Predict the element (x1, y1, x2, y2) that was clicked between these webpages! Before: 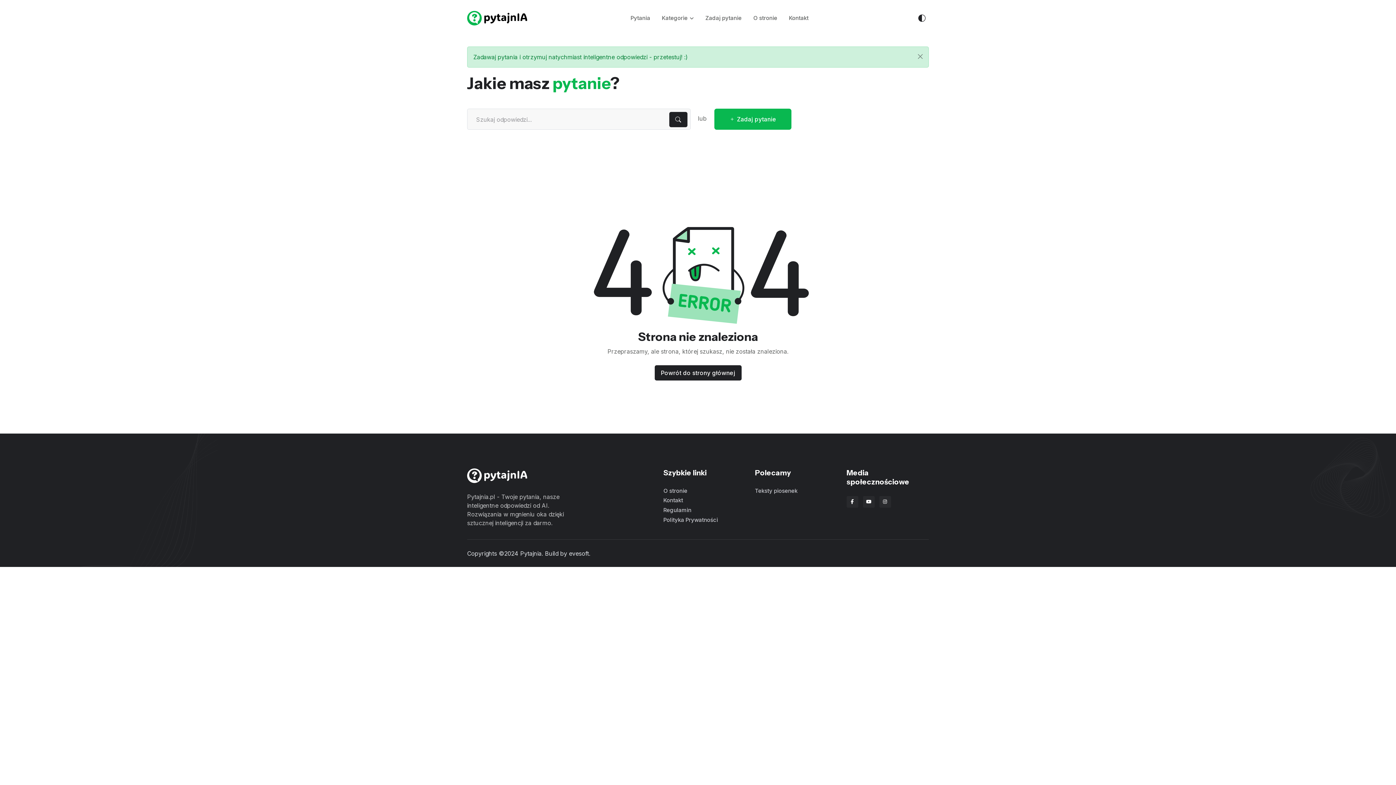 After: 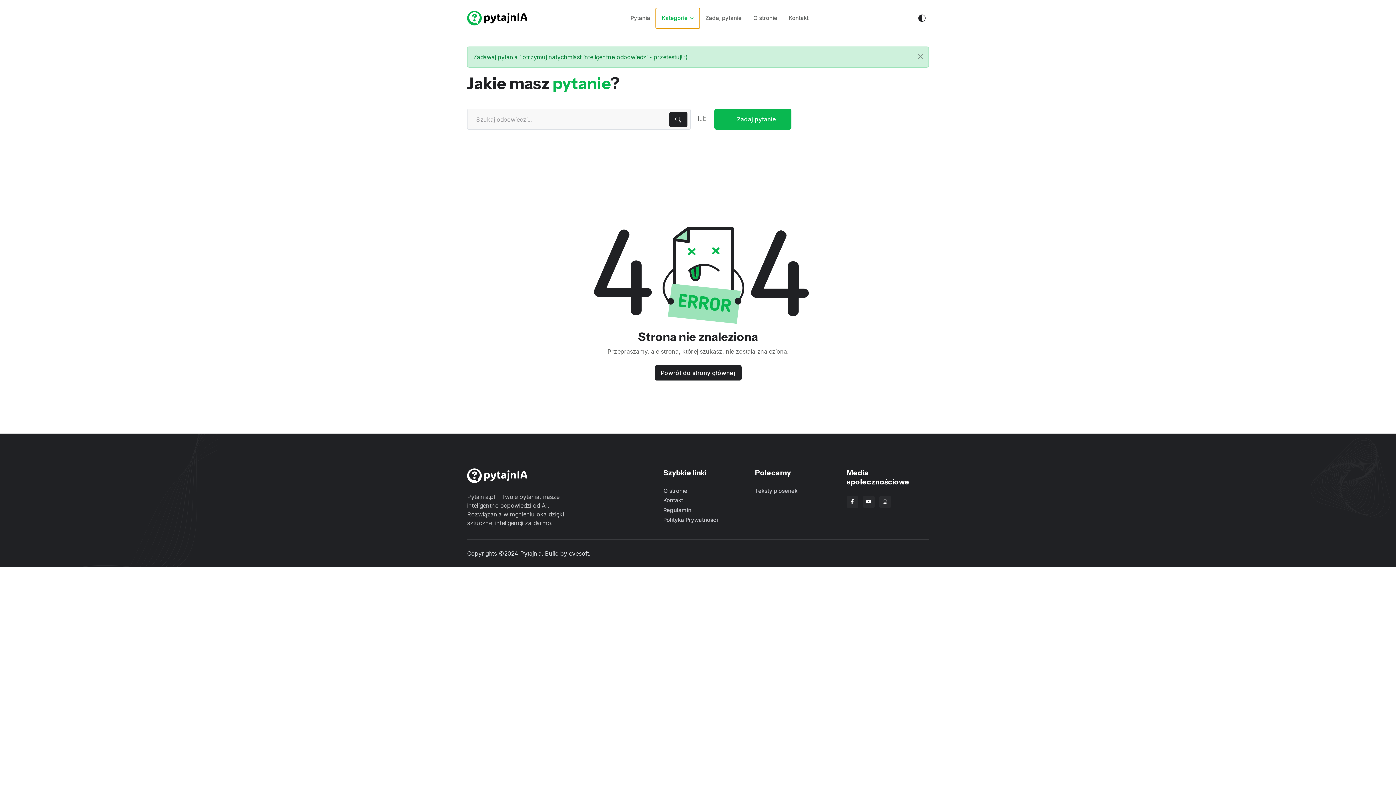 Action: label: Kategorie bbox: (656, 8, 699, 28)